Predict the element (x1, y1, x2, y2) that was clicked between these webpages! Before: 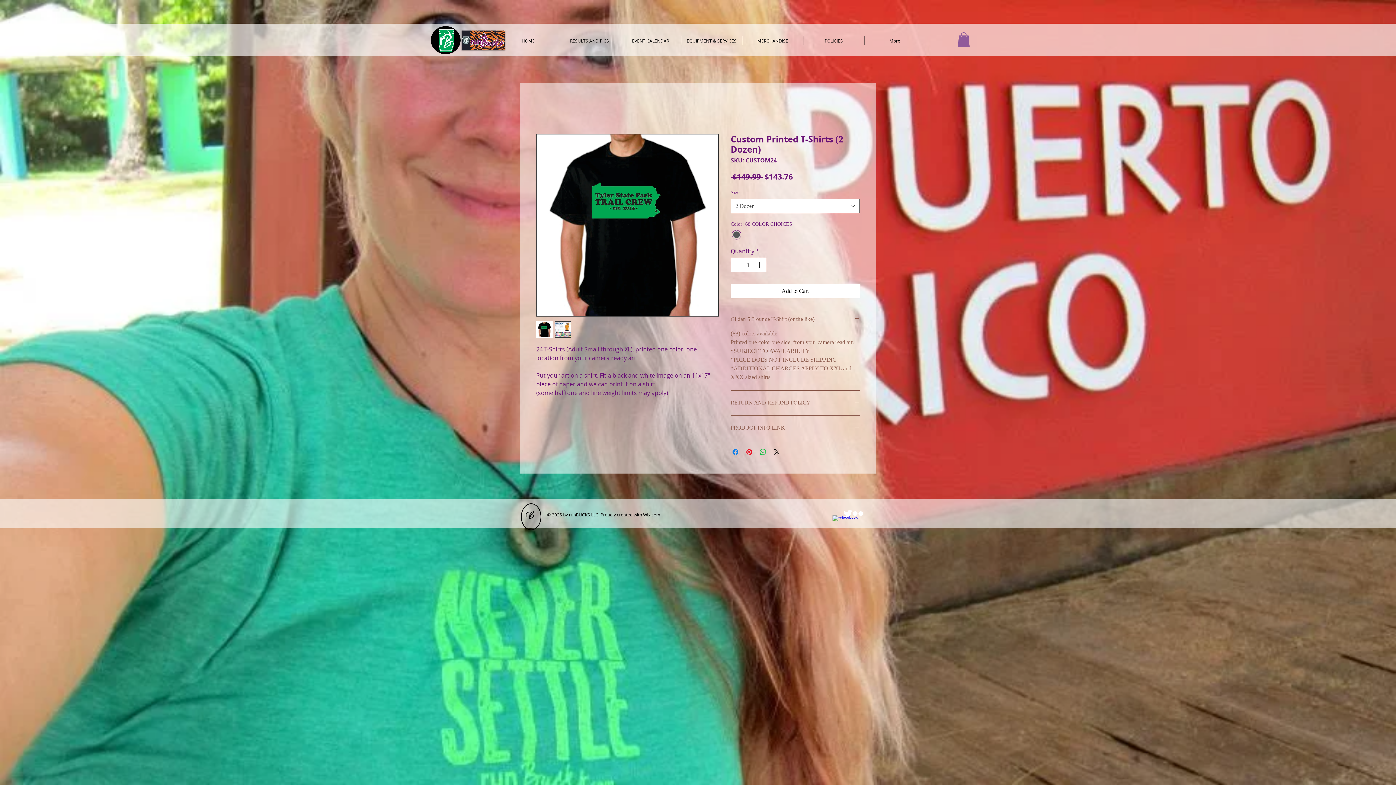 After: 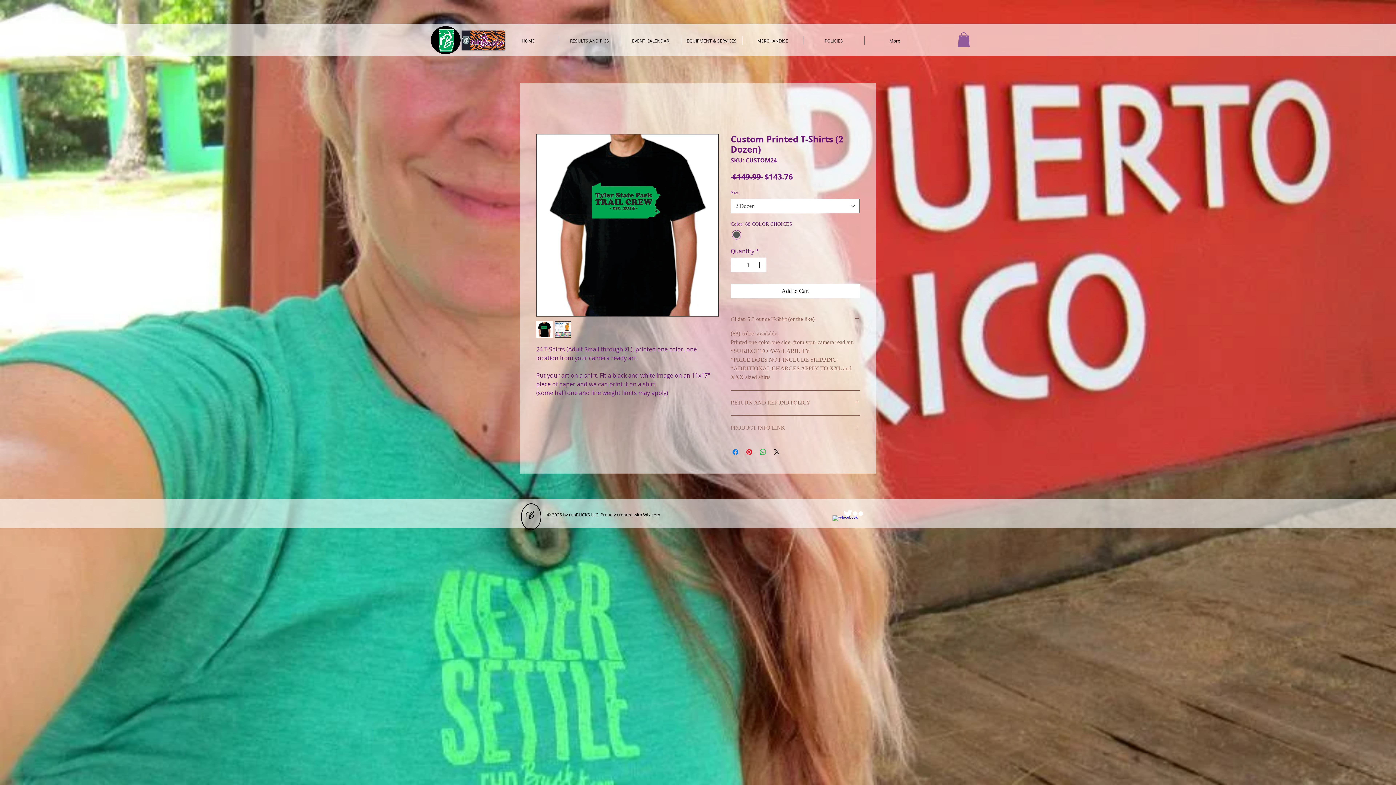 Action: bbox: (730, 424, 860, 432) label: PRODUCT INFO LINK